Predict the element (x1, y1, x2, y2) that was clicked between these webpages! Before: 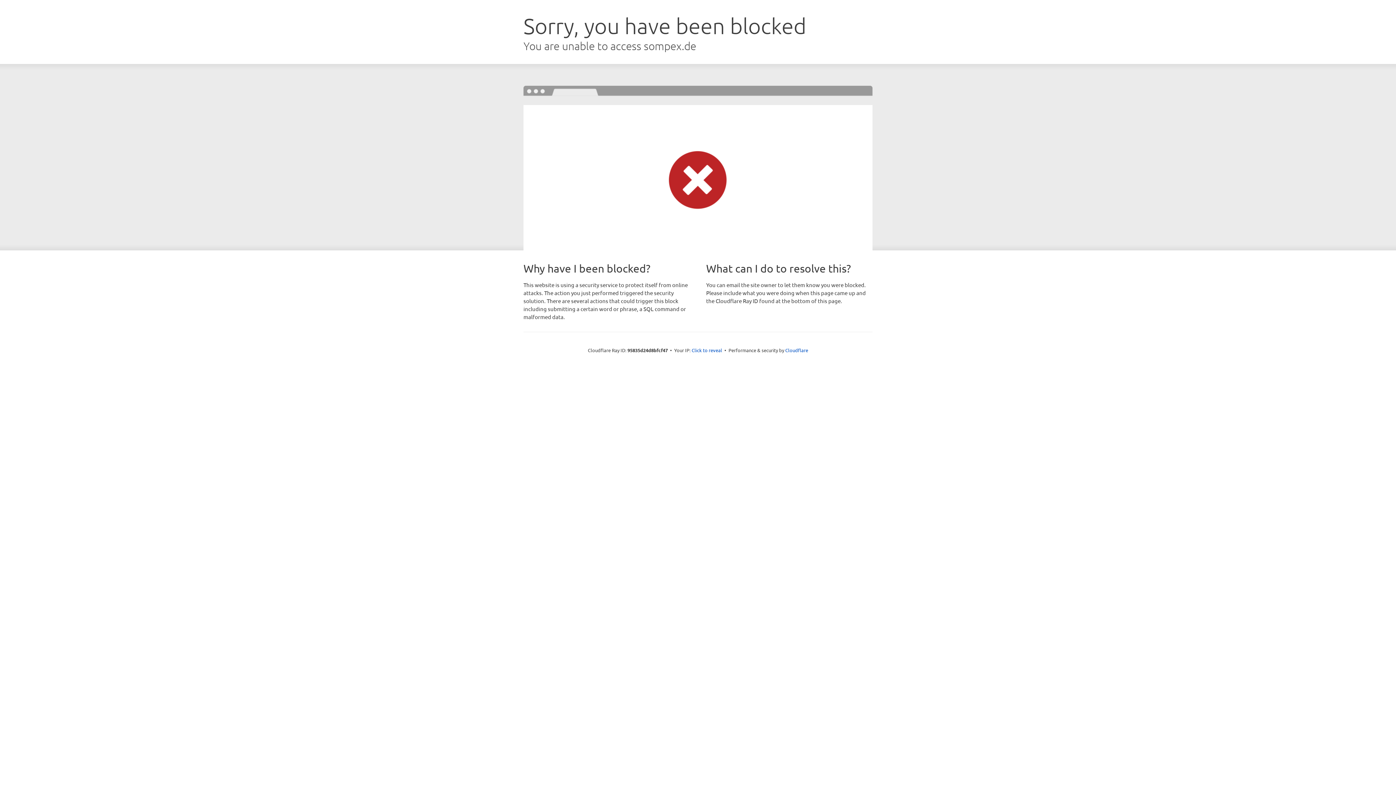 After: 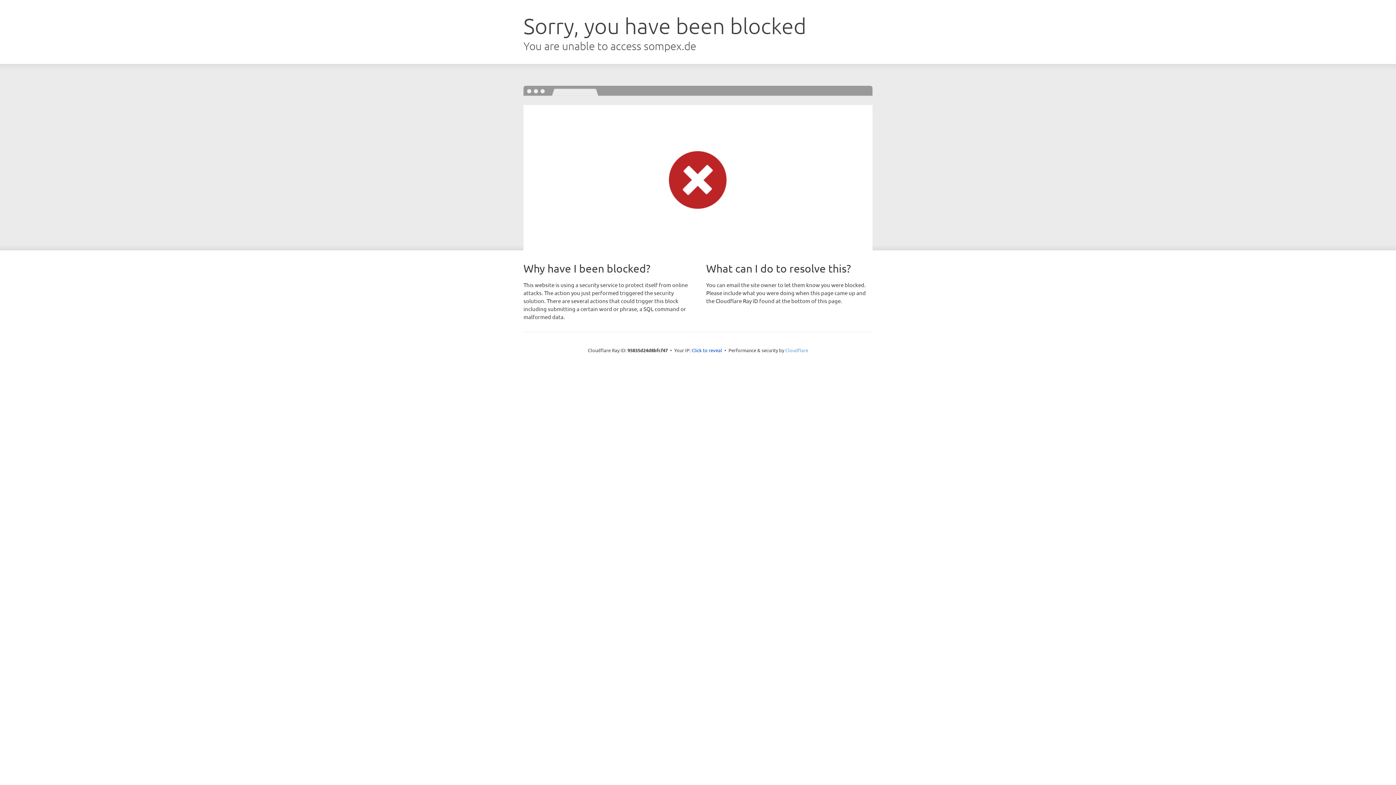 Action: label: Cloudflare bbox: (785, 347, 808, 353)